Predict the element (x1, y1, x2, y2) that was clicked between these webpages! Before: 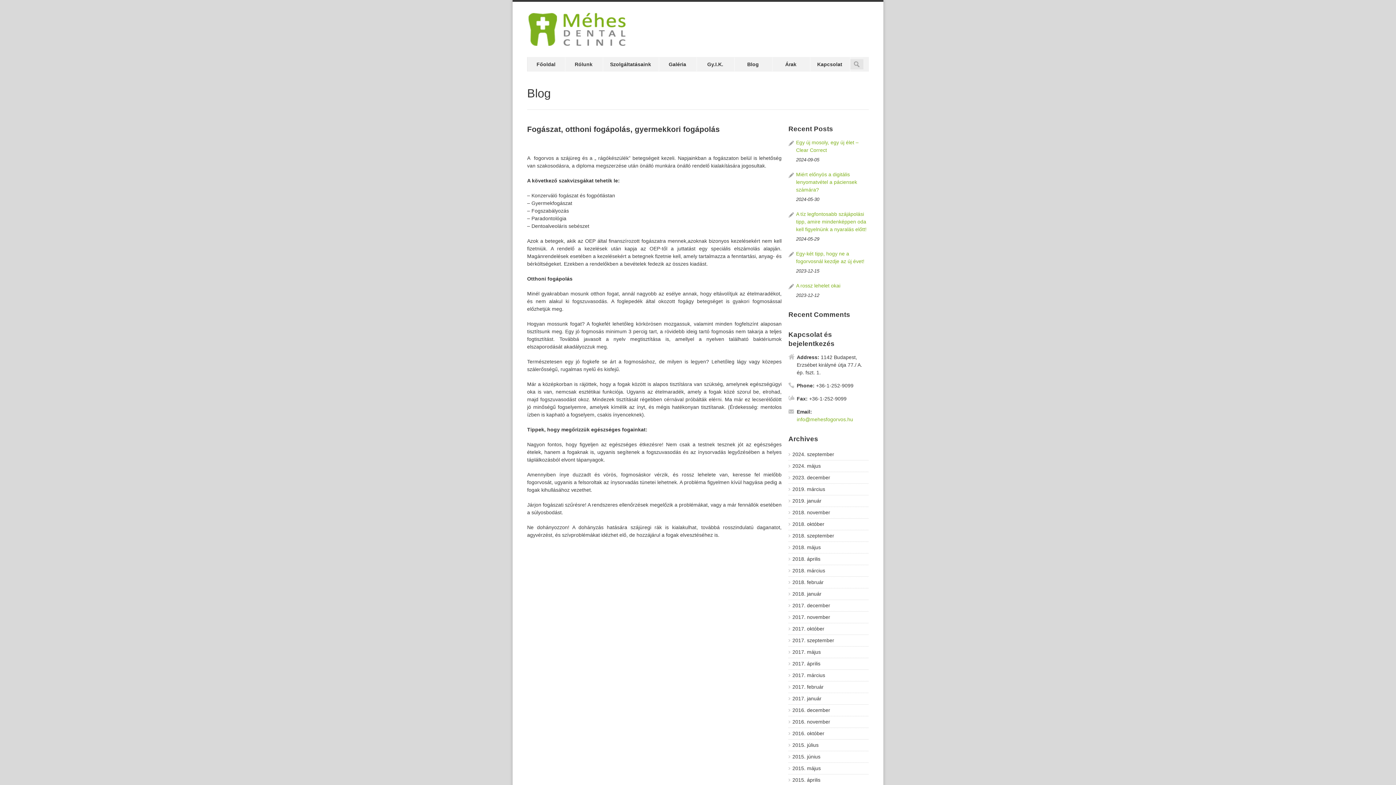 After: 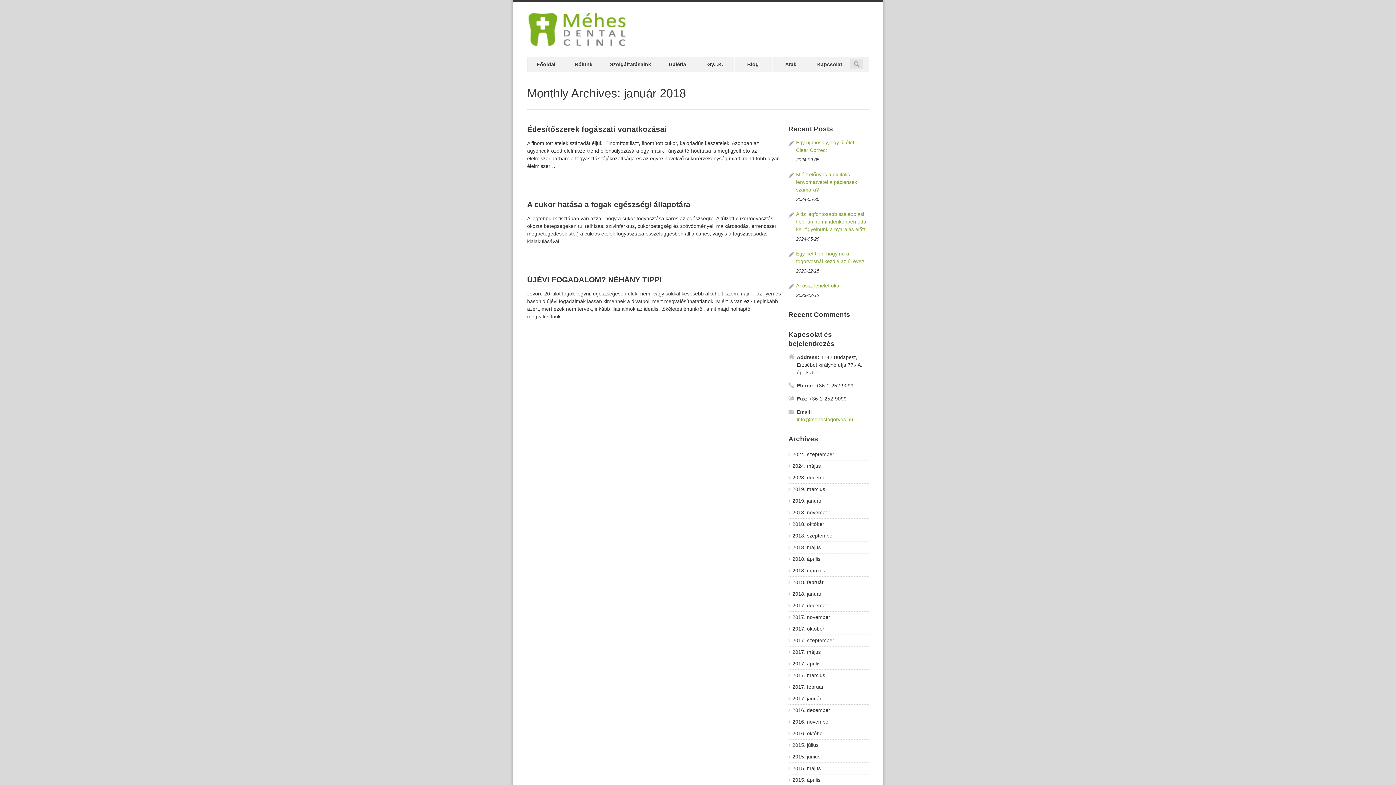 Action: label: 2018. január bbox: (788, 588, 868, 600)